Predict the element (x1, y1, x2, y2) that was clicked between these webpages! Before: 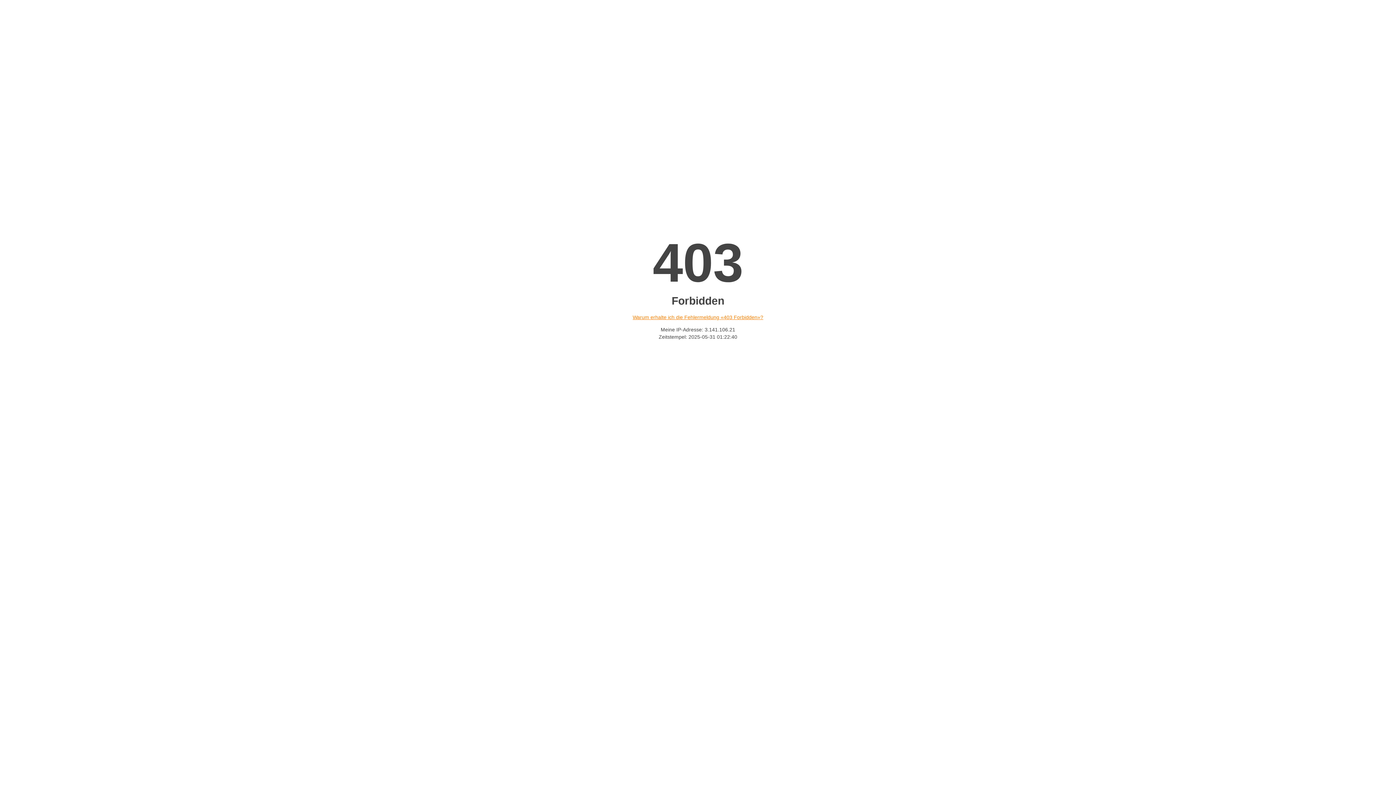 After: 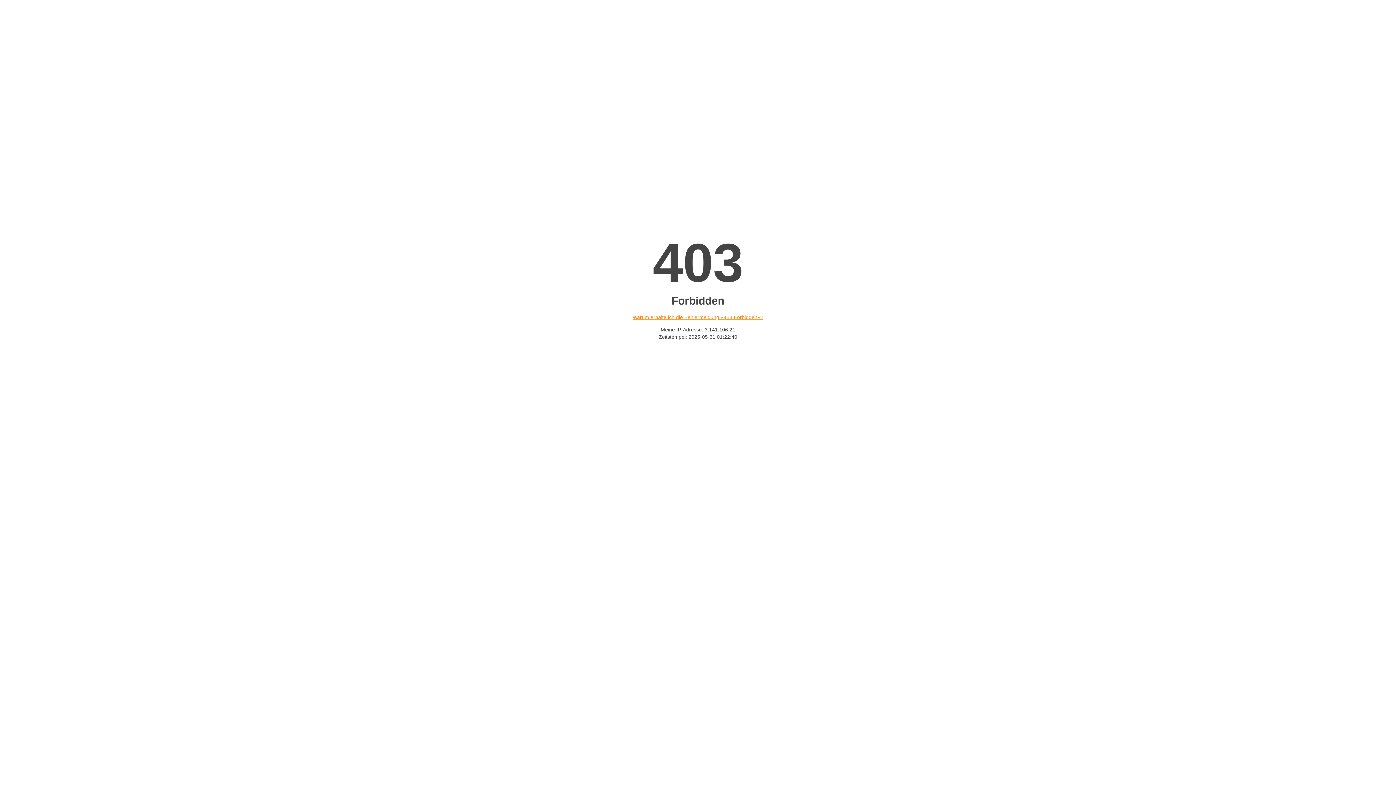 Action: bbox: (632, 314, 763, 320) label: Warum erhalte ich die Fehlermeldung «403 Forbidden»?